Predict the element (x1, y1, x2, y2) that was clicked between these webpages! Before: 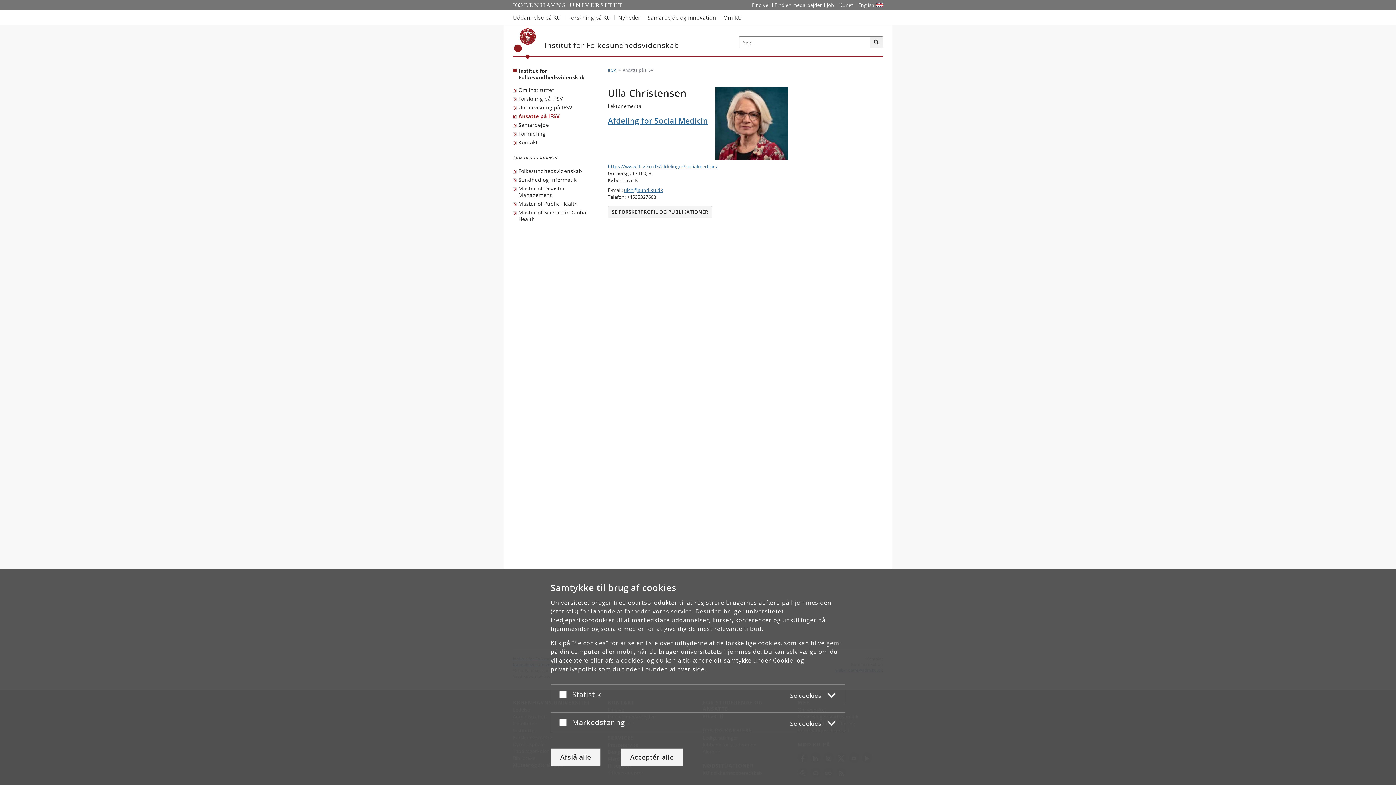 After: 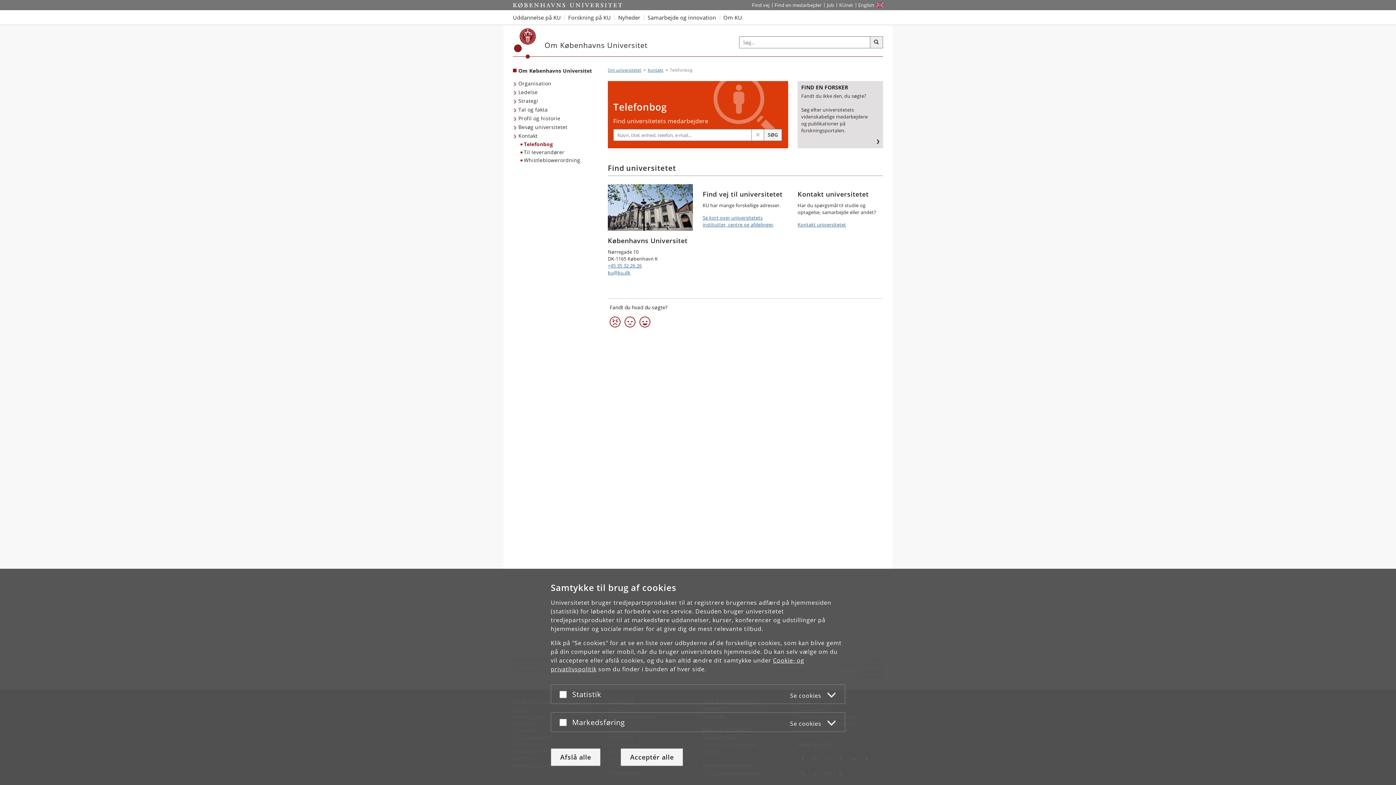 Action: bbox: (772, 0, 824, 10) label: Find en medarbejder på KU